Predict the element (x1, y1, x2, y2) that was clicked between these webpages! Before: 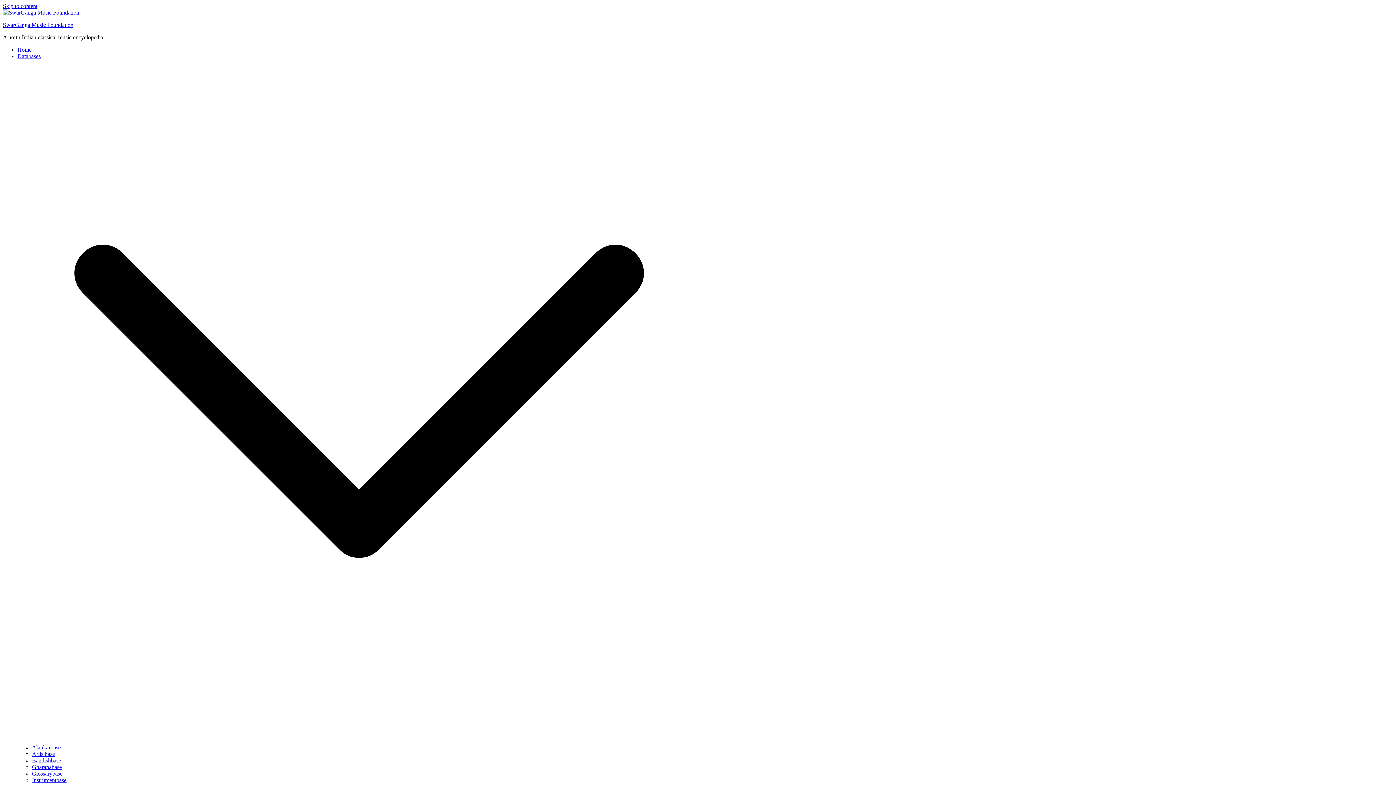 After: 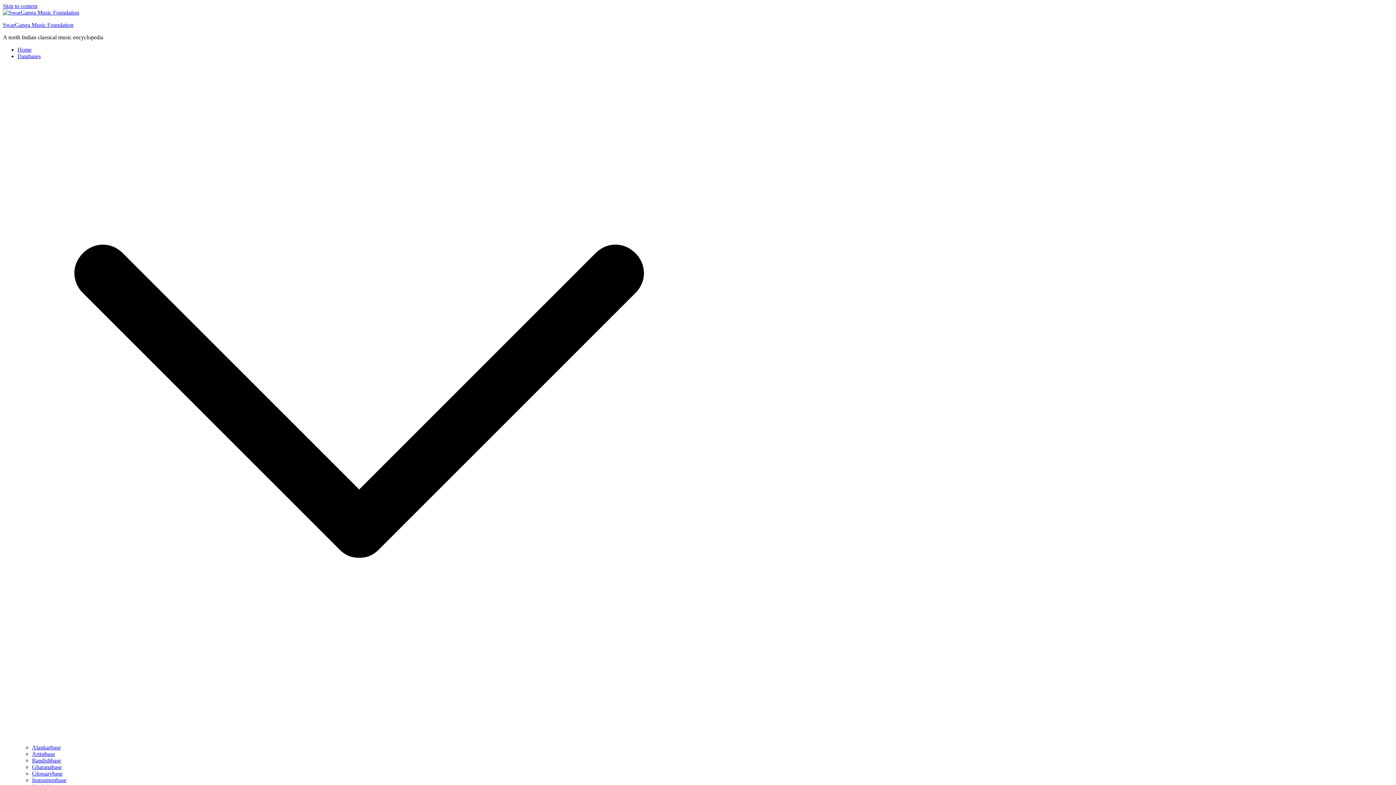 Action: label: SwarGanga Music Foundation bbox: (2, 21, 73, 28)